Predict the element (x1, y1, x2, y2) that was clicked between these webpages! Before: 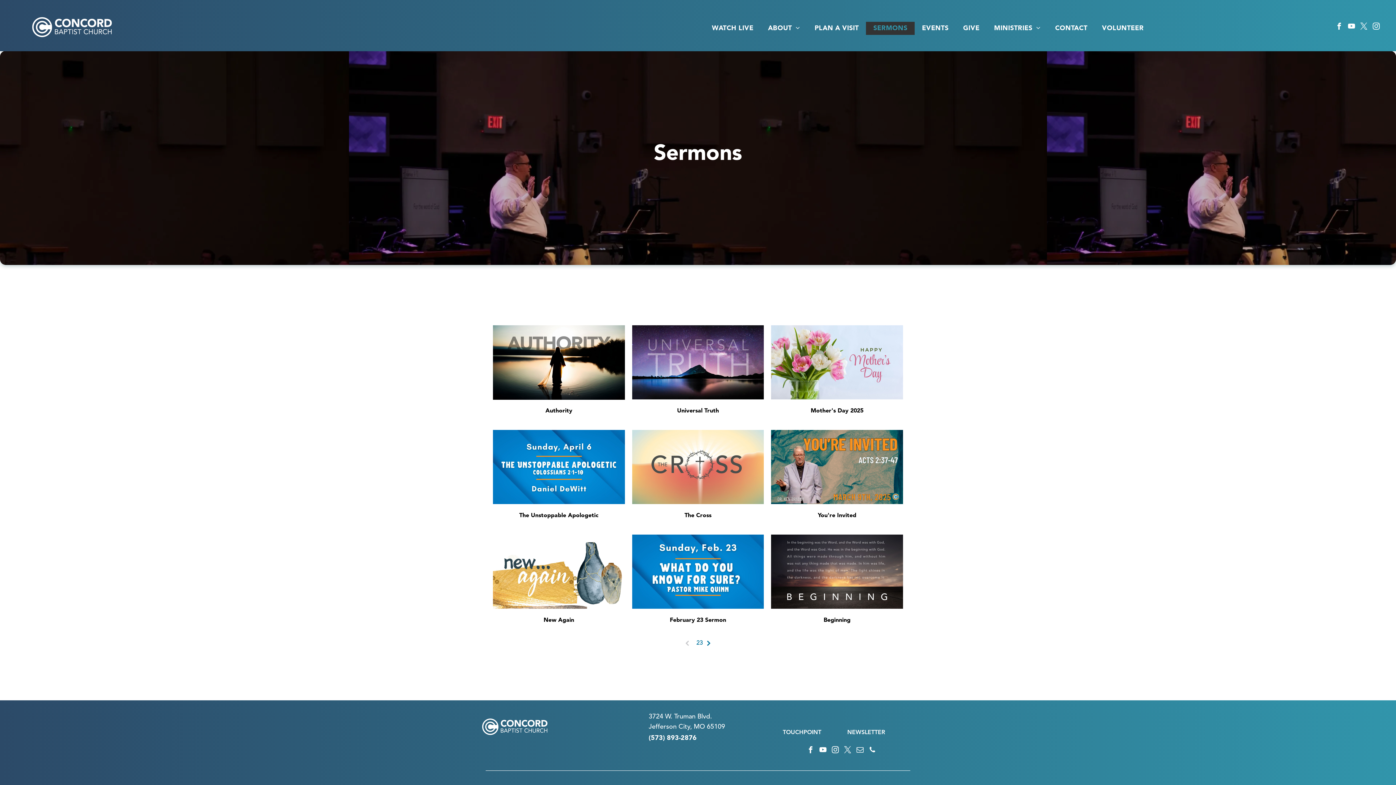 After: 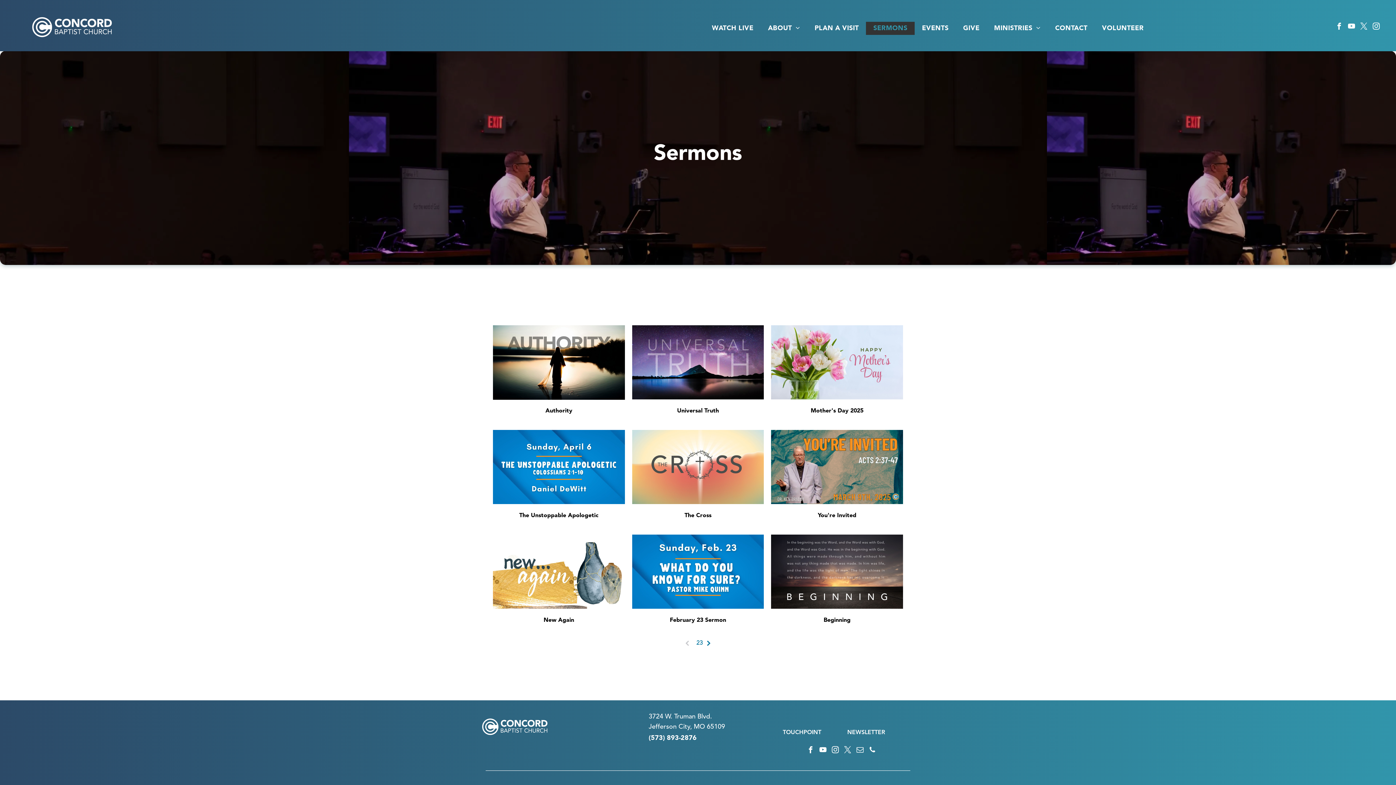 Action: bbox: (867, 745, 877, 757) label: phone